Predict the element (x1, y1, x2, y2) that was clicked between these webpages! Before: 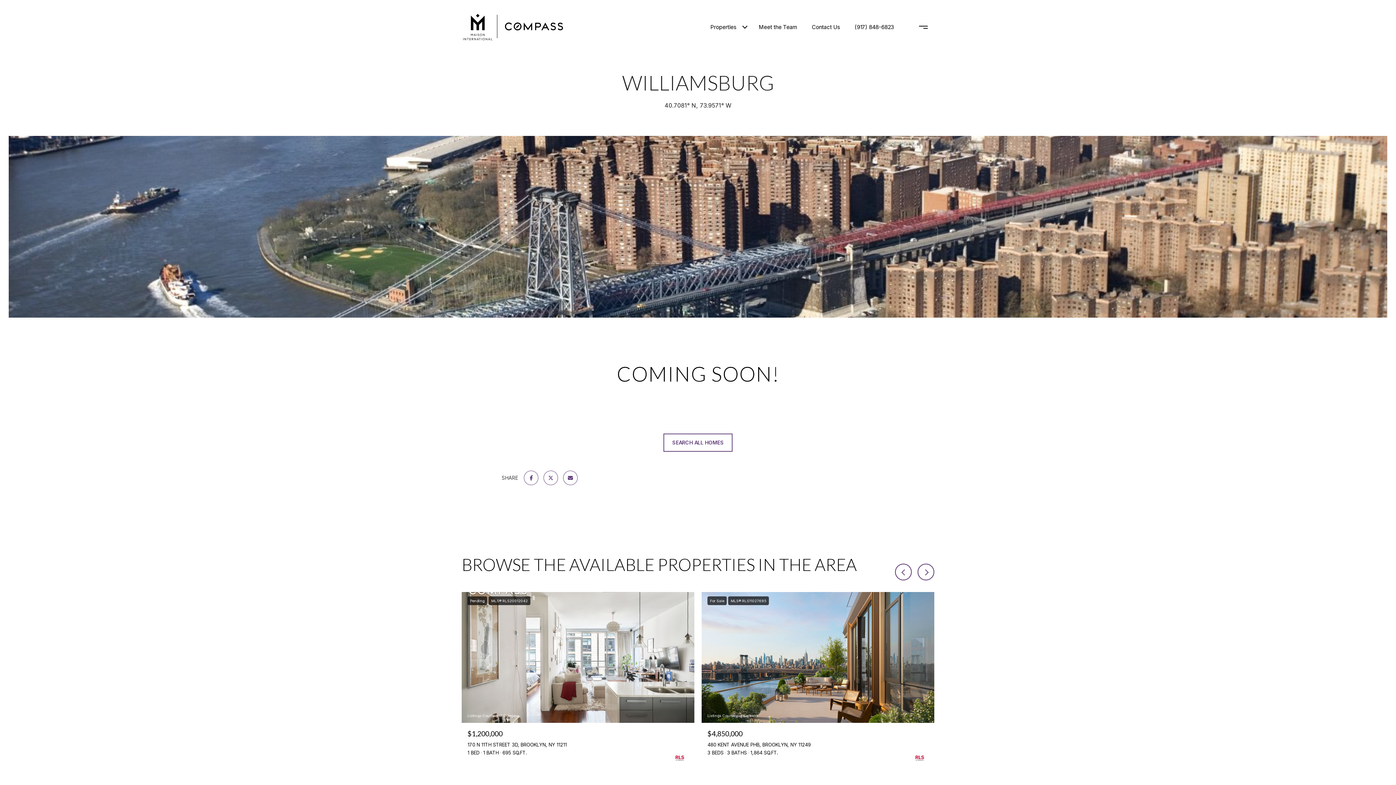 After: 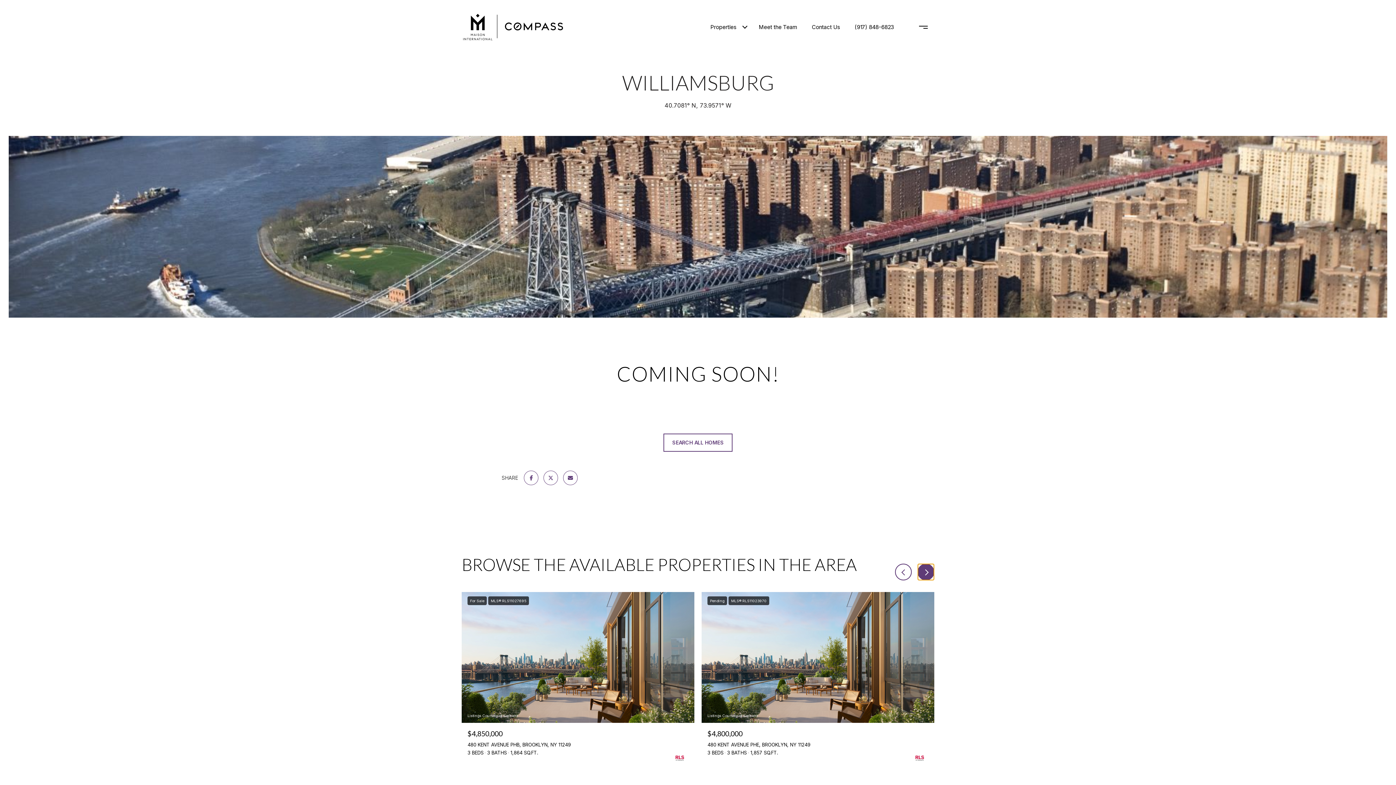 Action: bbox: (917, 563, 934, 580)